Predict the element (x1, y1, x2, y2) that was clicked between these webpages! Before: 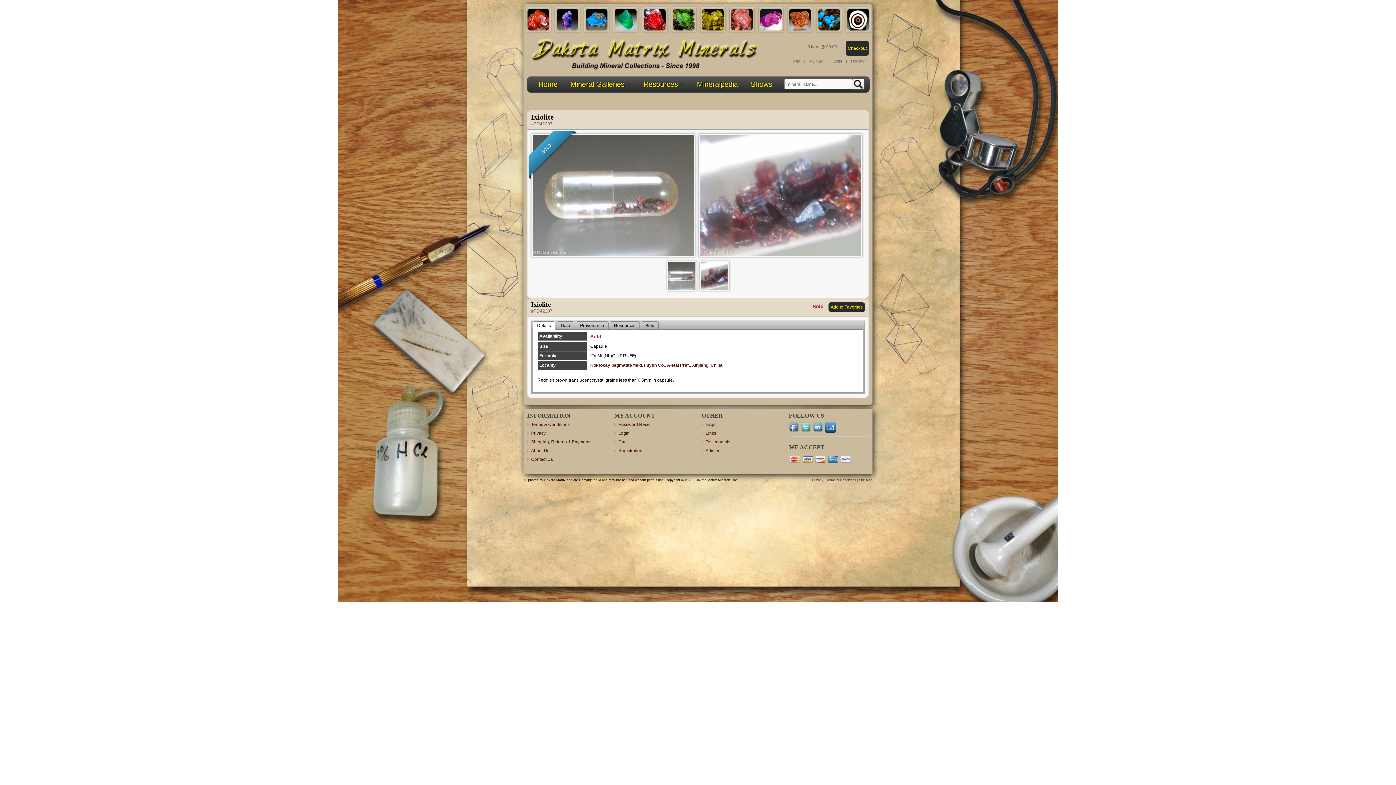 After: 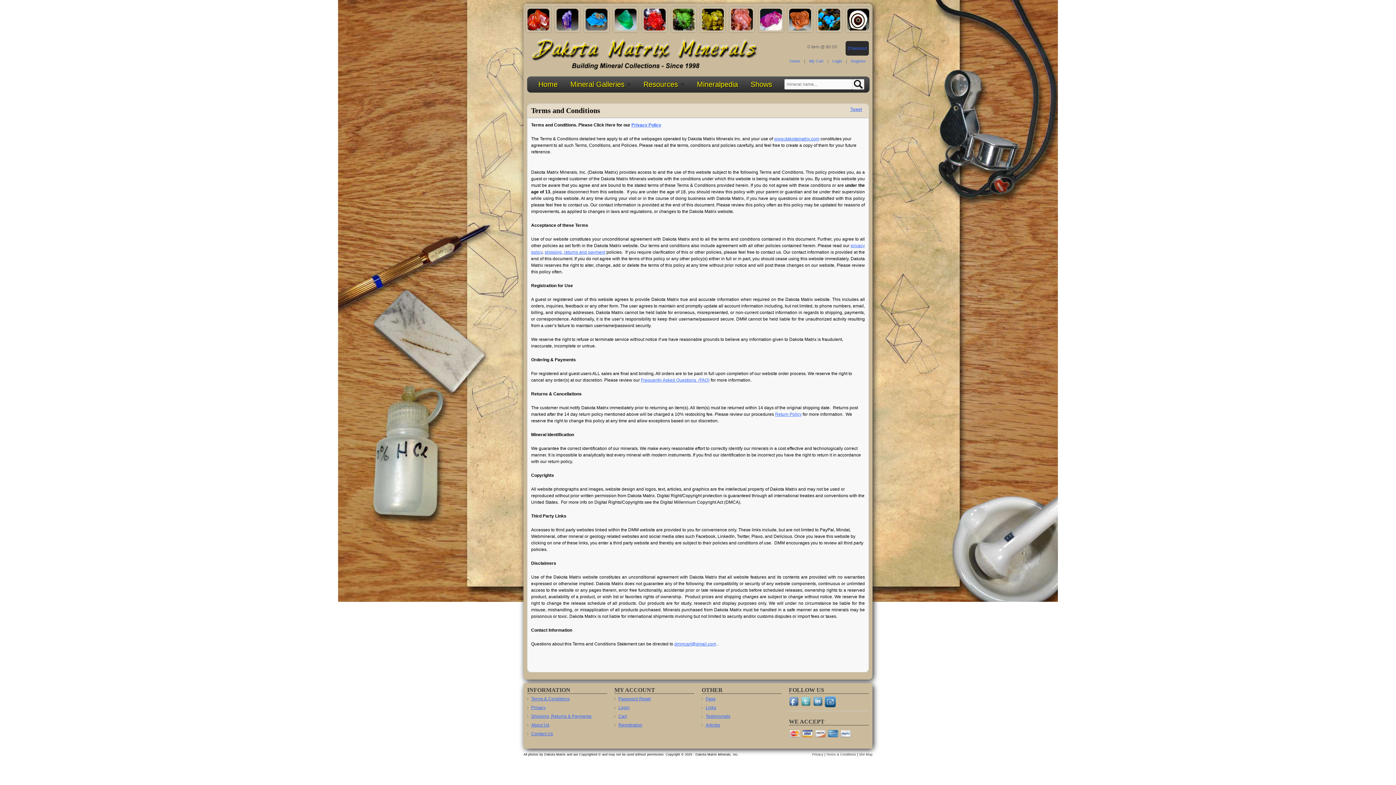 Action: label: Terms & Conditions bbox: (531, 422, 569, 427)